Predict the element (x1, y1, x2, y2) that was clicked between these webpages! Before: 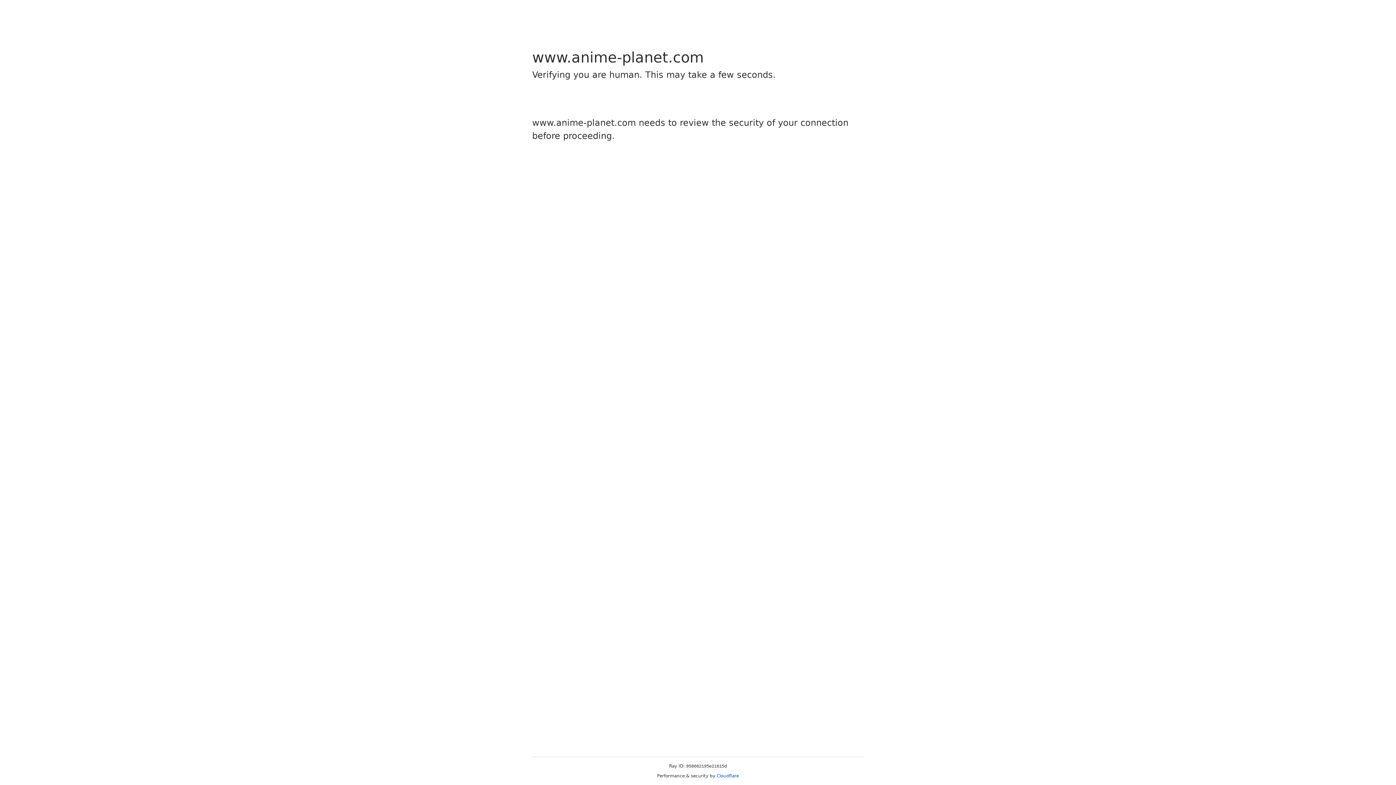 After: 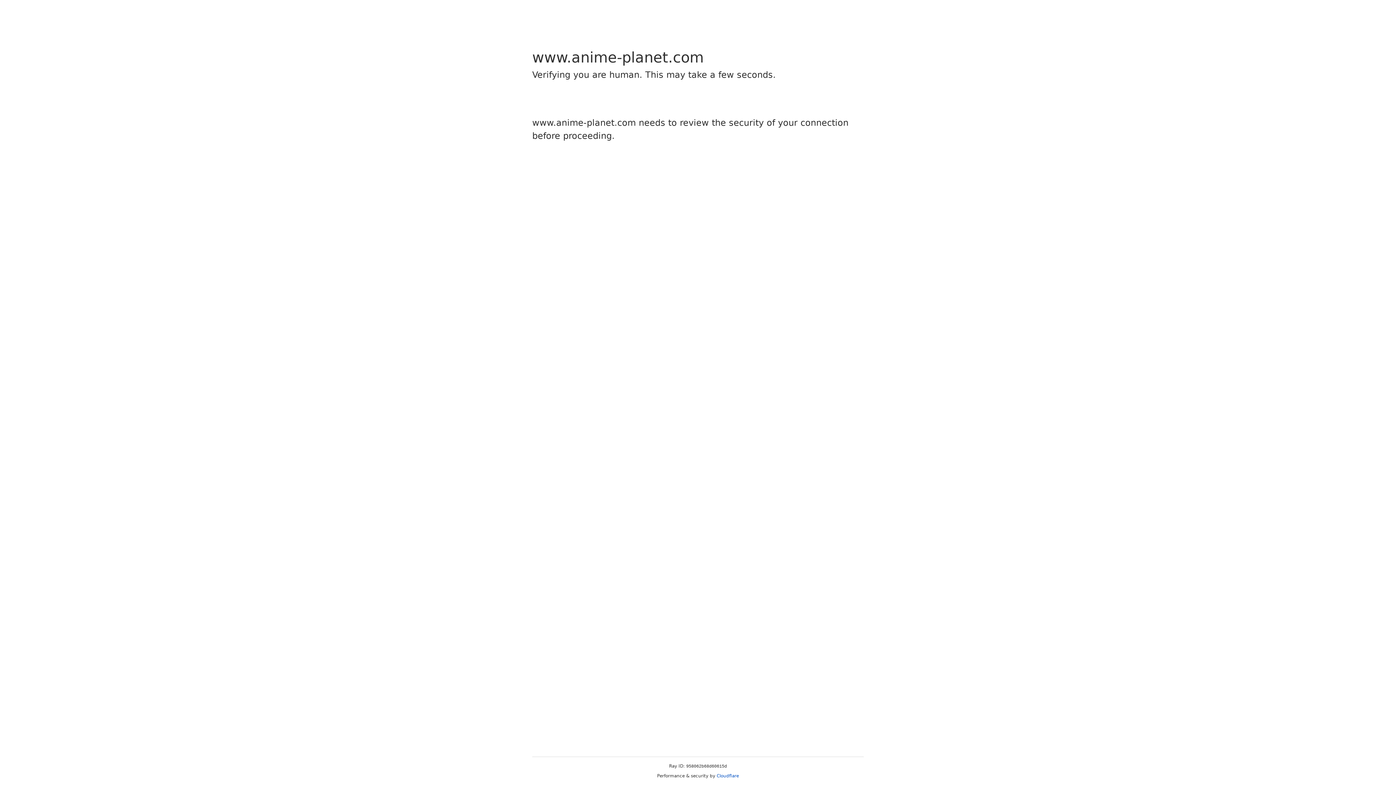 Action: label: Cloudflare bbox: (716, 773, 739, 778)